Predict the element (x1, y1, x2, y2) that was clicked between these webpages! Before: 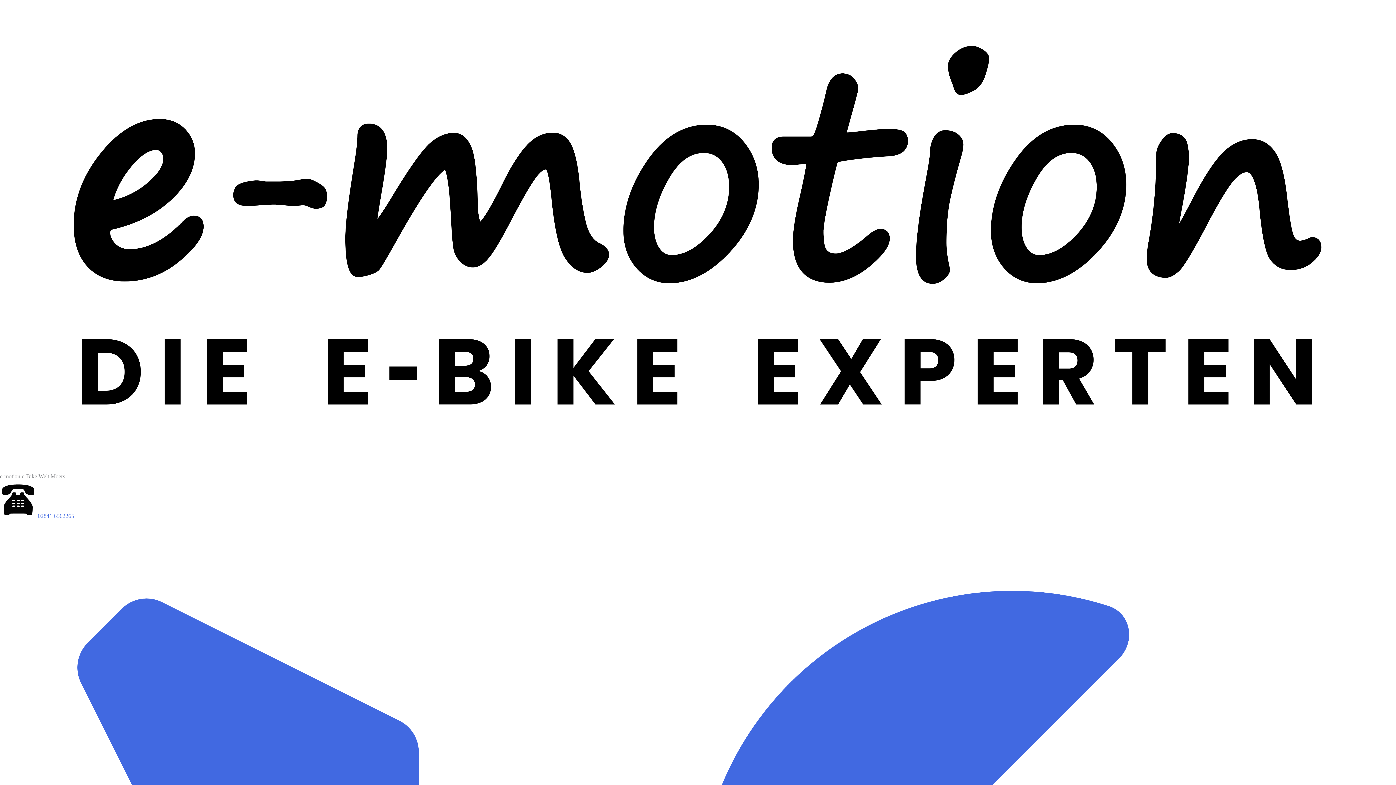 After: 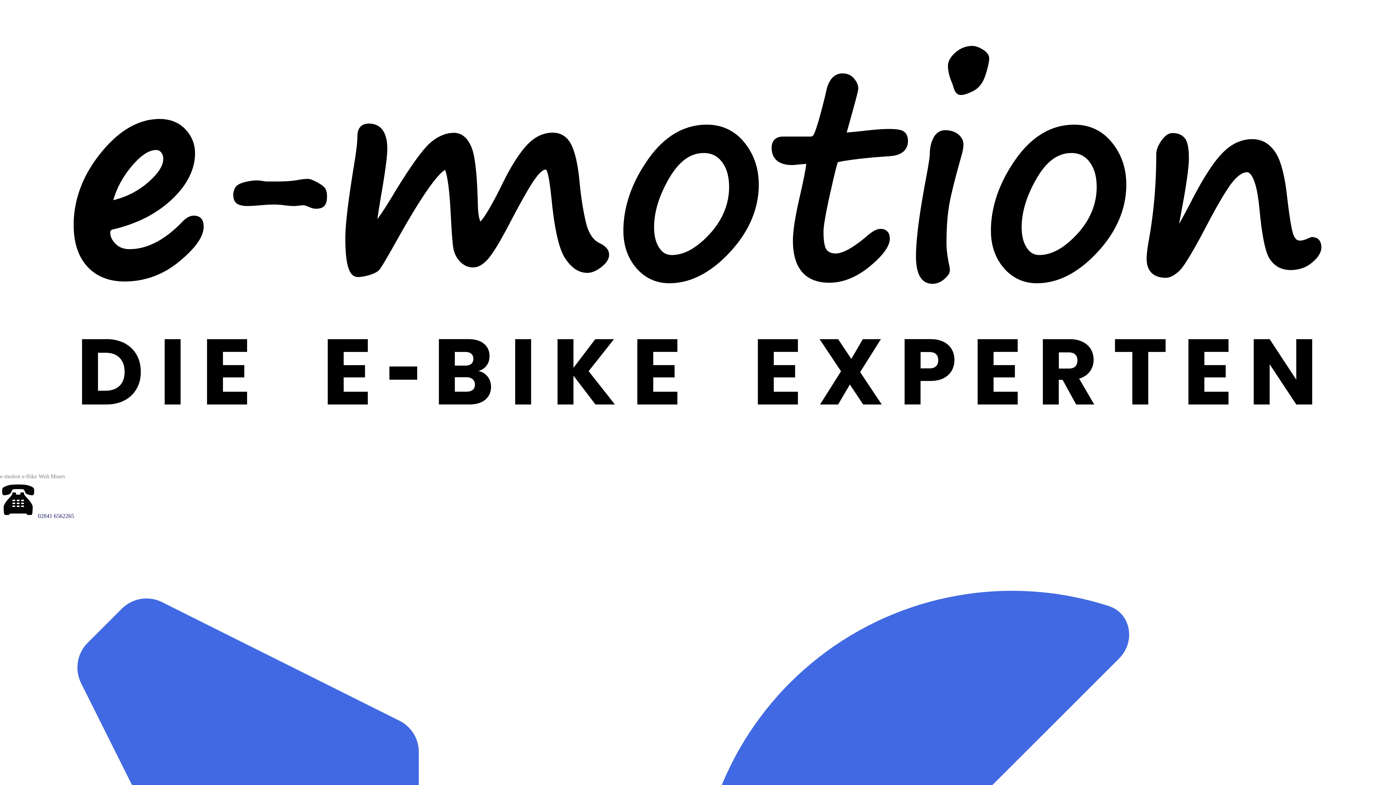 Action: label:  02841 6562265 bbox: (0, 513, 74, 519)